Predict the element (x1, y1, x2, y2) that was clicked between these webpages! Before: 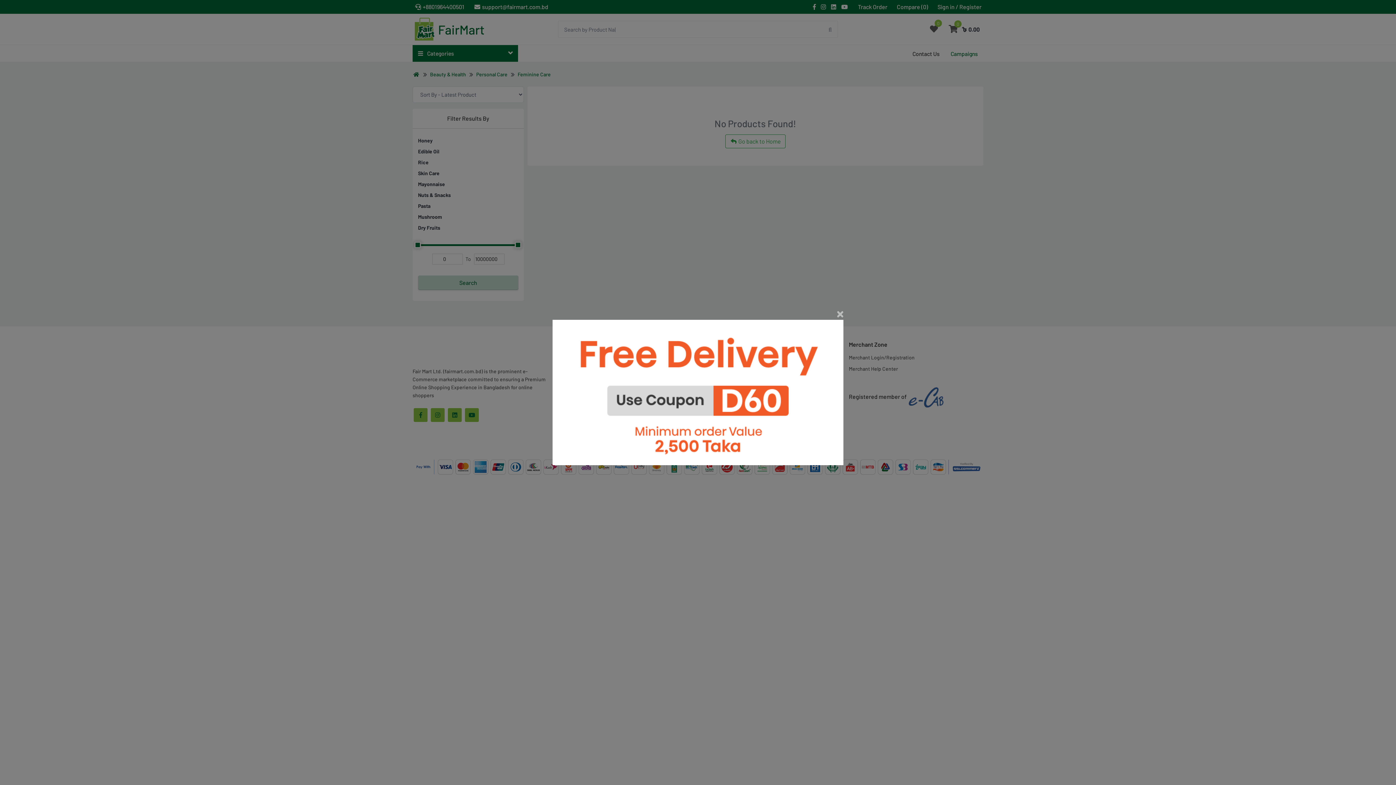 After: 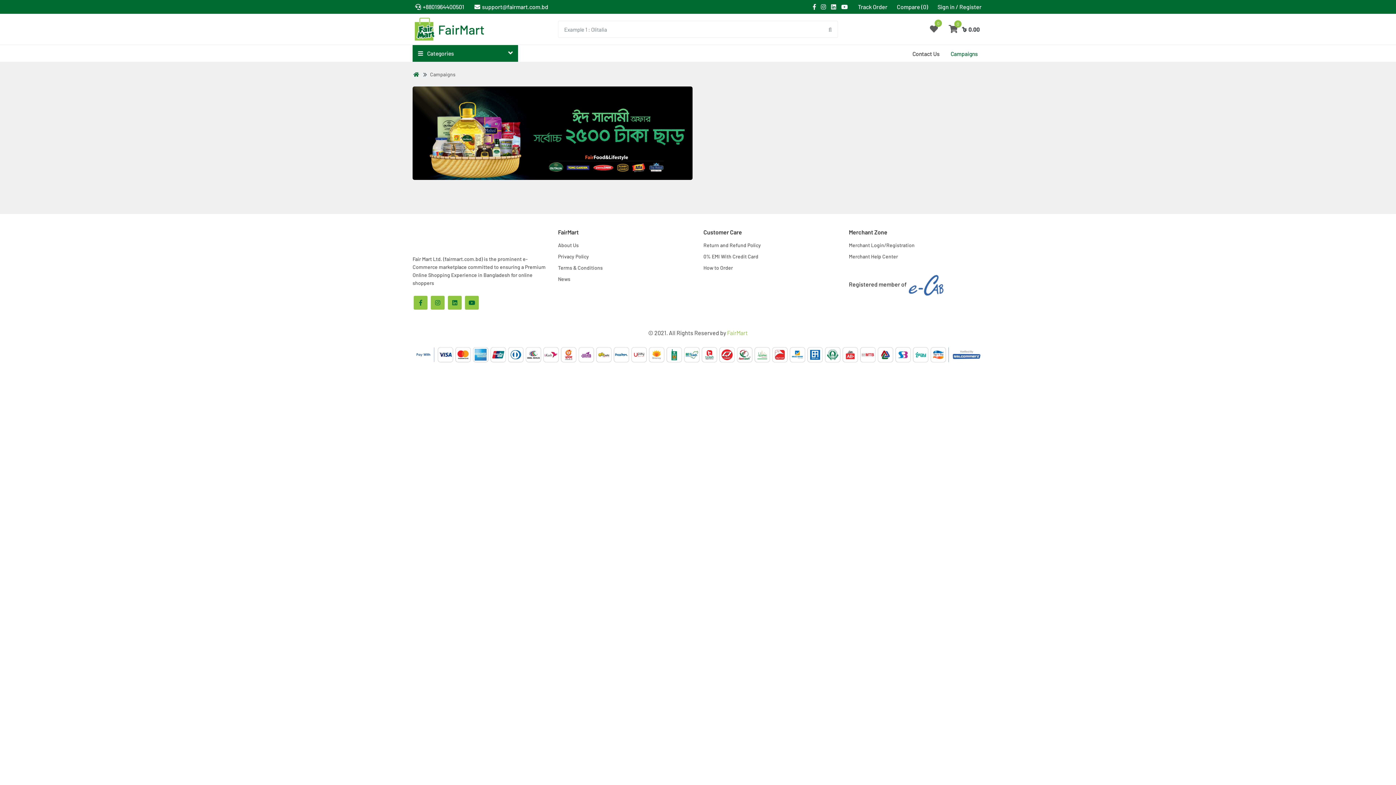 Action: bbox: (552, 320, 843, 465)